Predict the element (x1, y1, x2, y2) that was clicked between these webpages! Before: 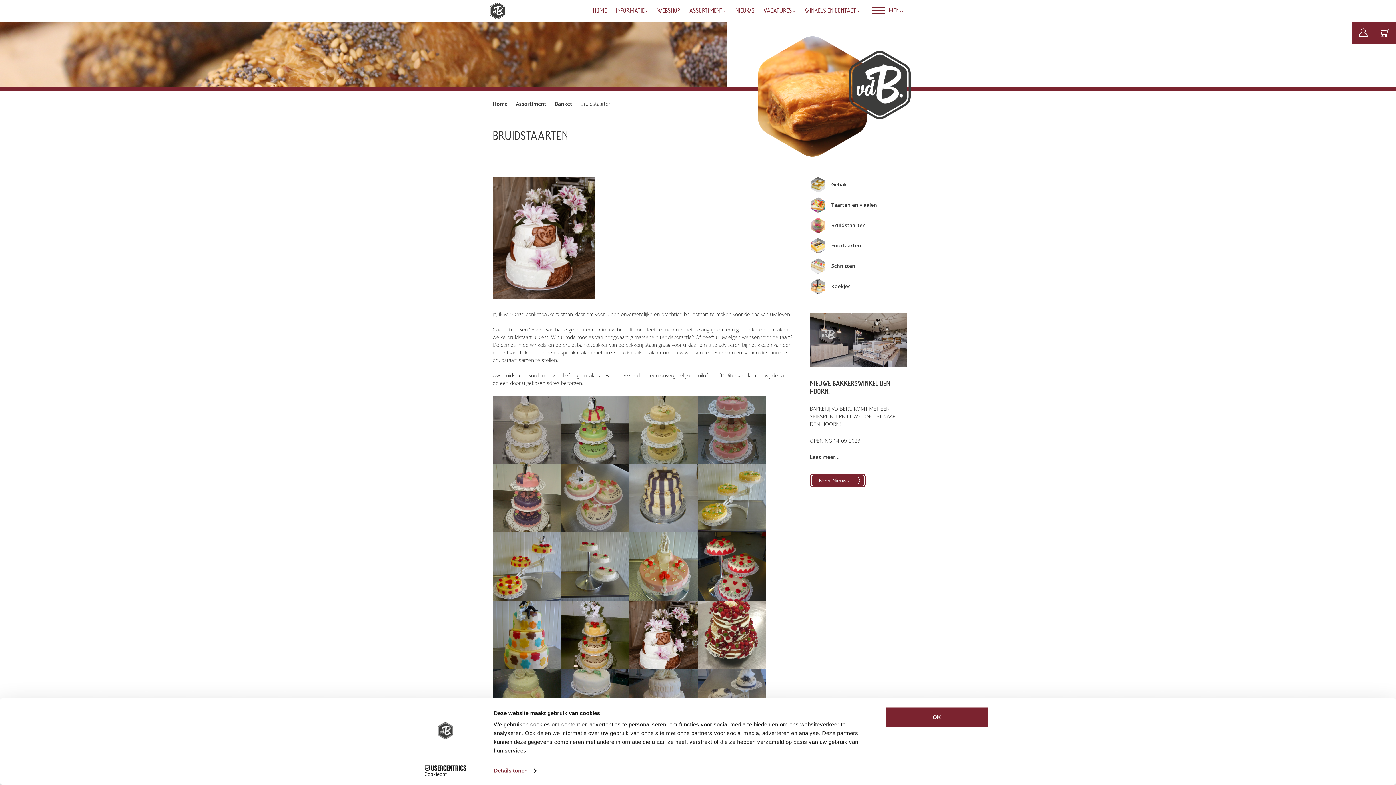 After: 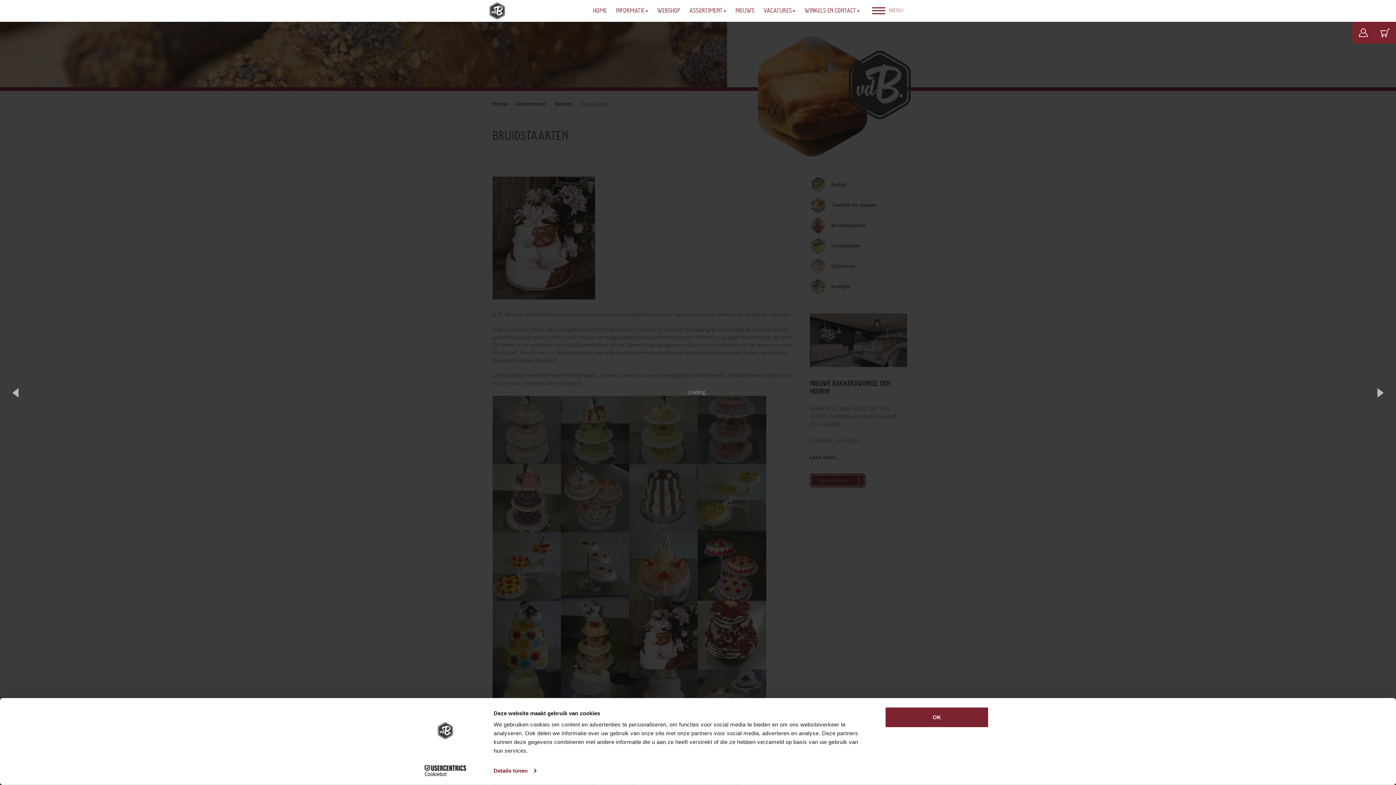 Action: bbox: (629, 562, 697, 569)